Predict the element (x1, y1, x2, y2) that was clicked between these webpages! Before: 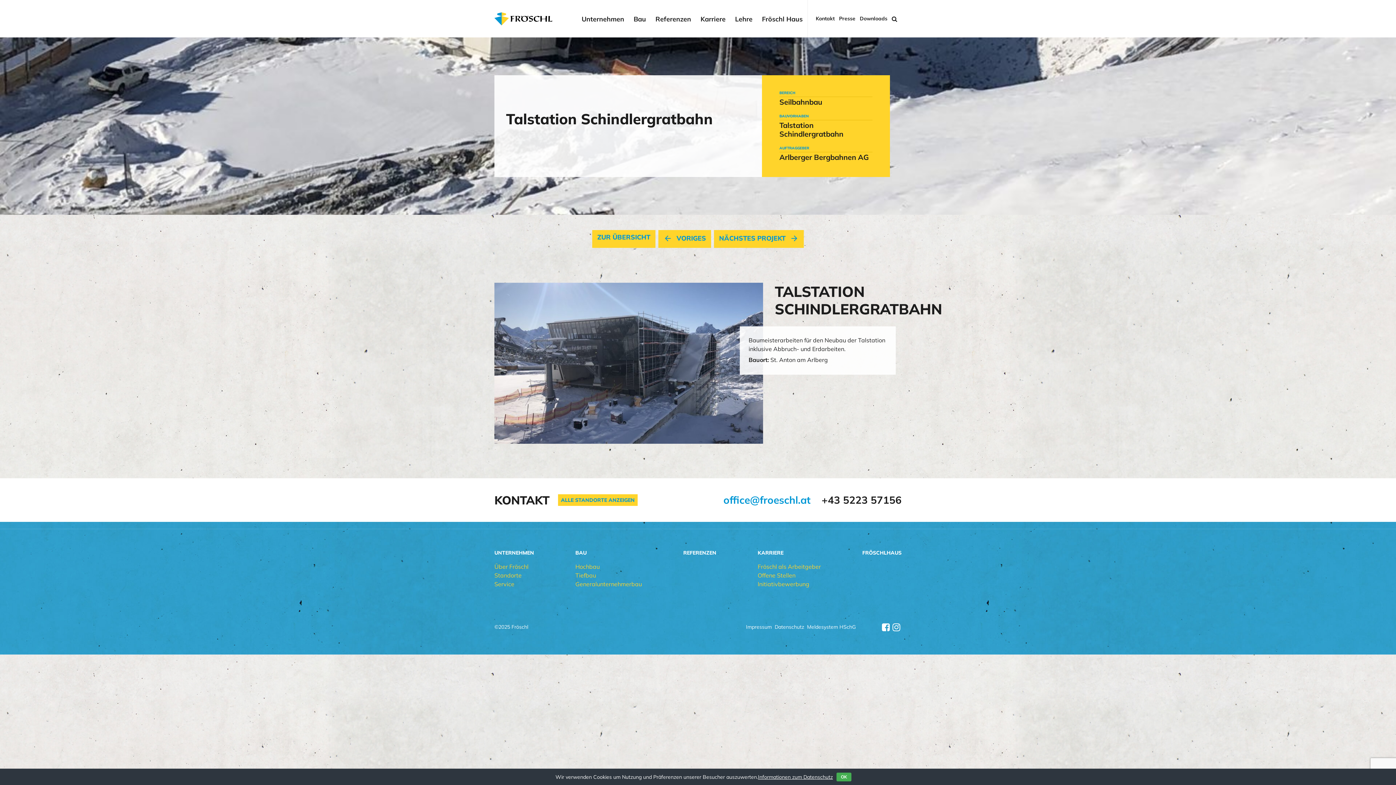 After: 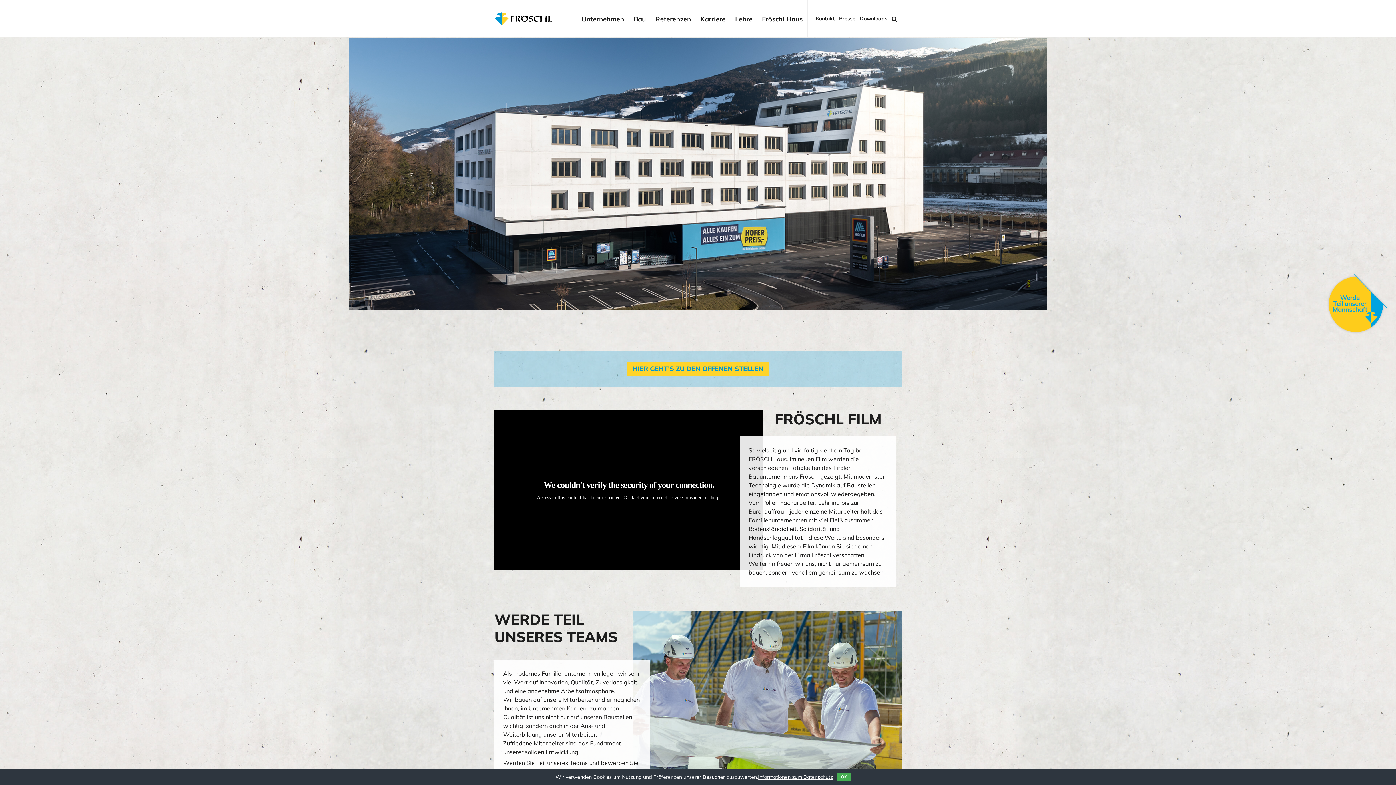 Action: bbox: (494, 12, 552, 25)